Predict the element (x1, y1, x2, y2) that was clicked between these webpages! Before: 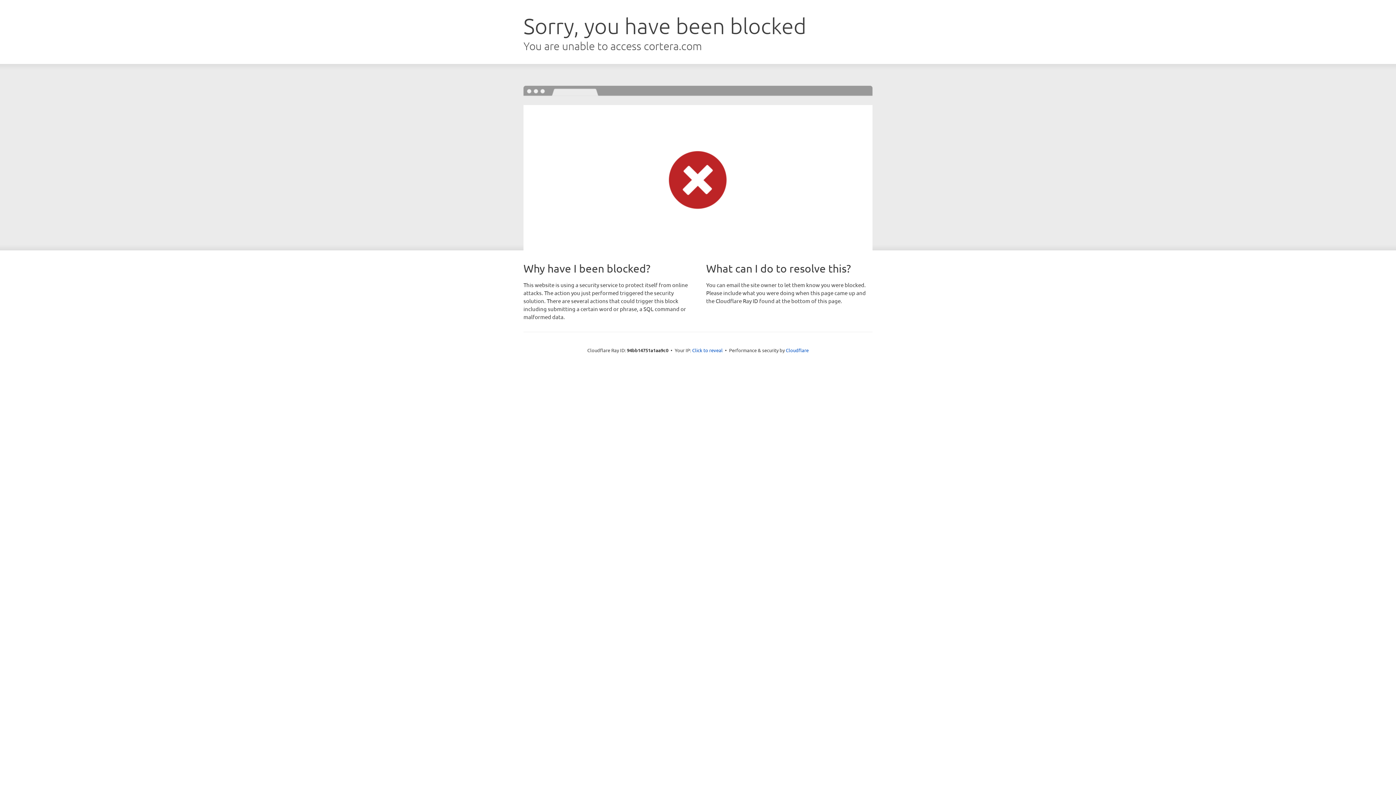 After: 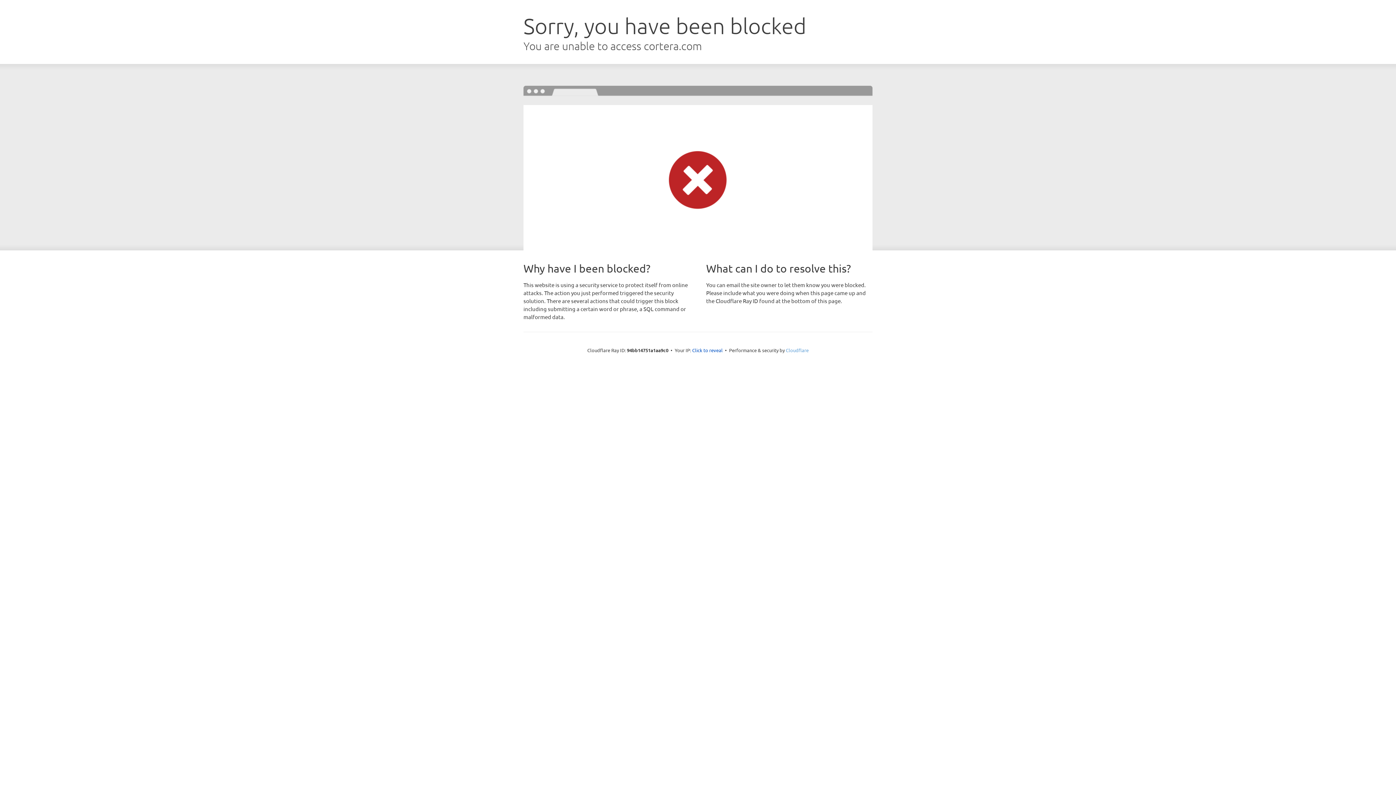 Action: bbox: (786, 347, 808, 353) label: Cloudflare